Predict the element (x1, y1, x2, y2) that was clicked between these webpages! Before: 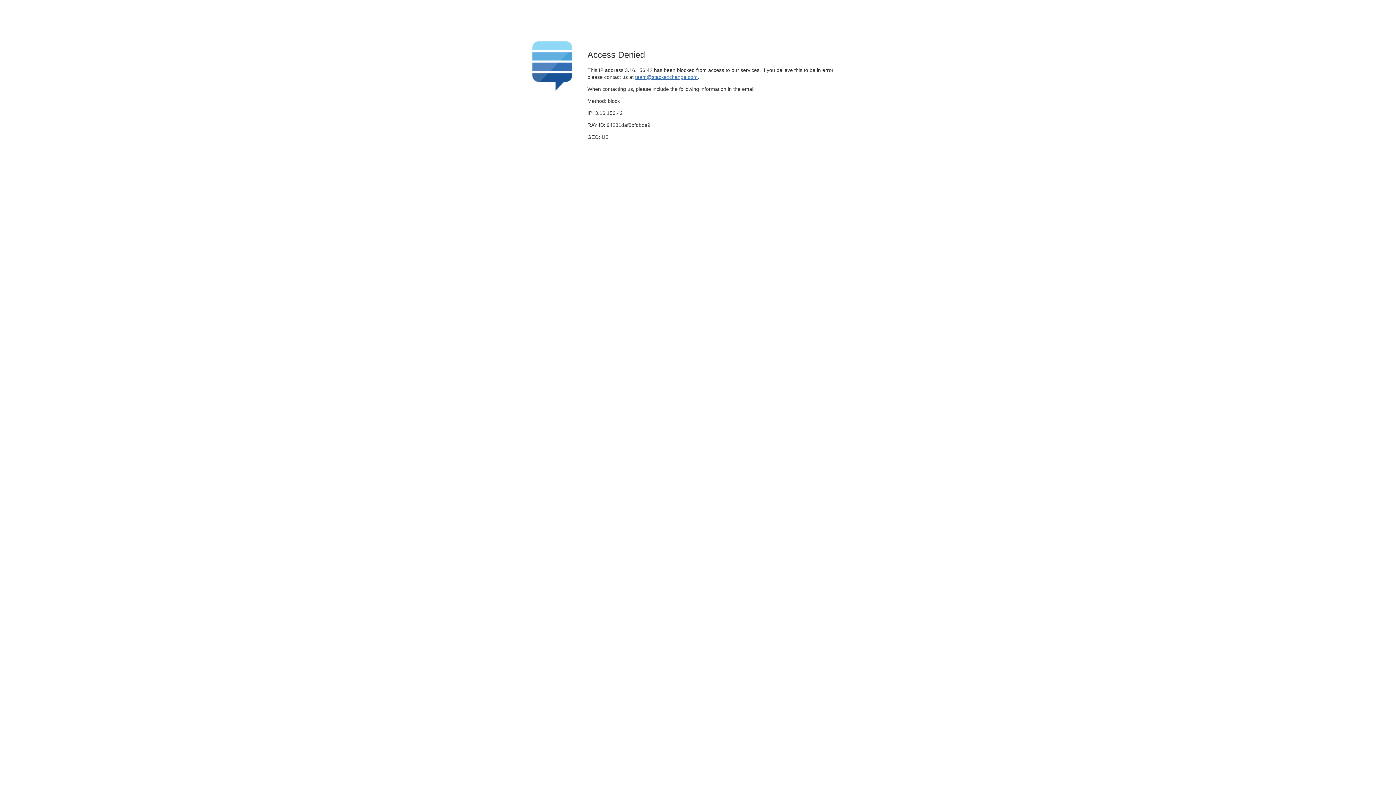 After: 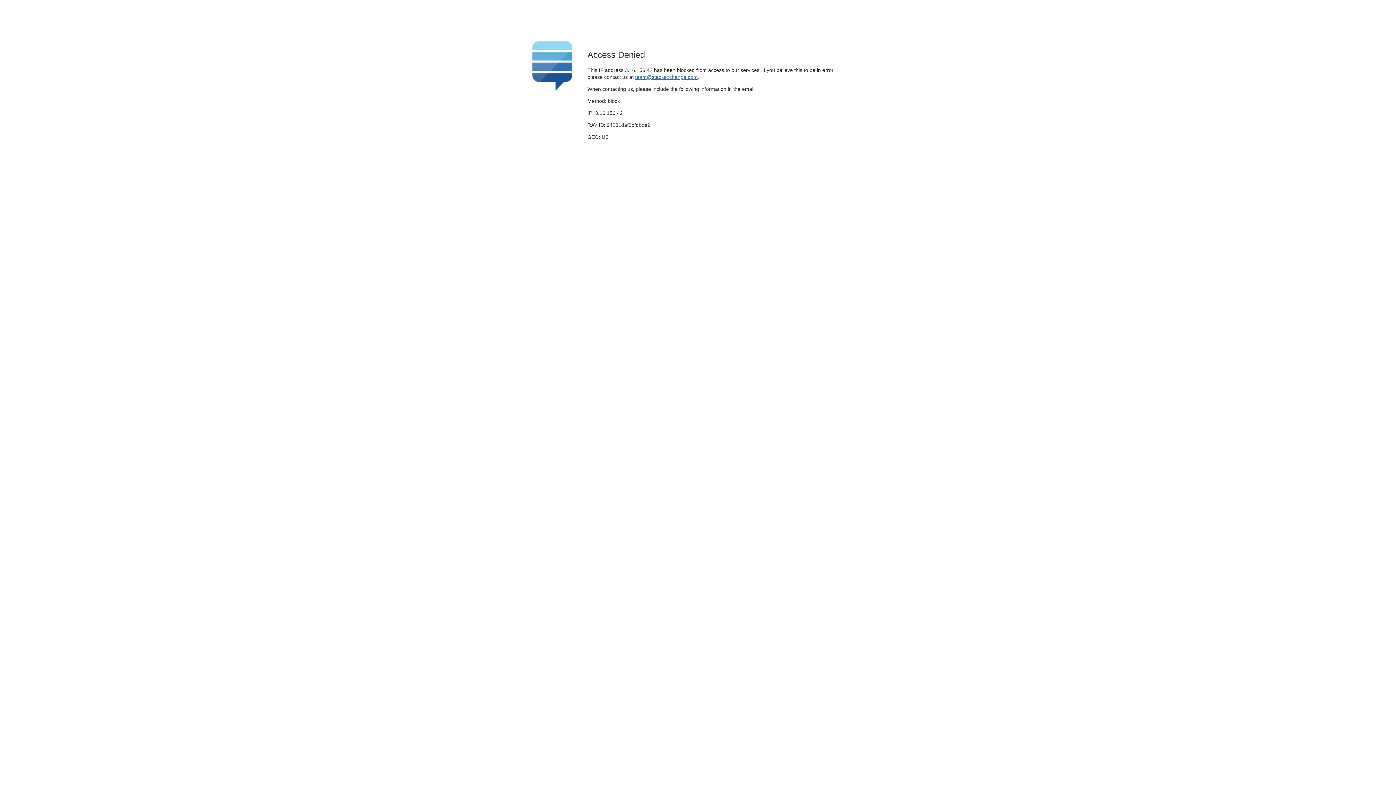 Action: bbox: (635, 74, 697, 79) label: team@stackexchange.com